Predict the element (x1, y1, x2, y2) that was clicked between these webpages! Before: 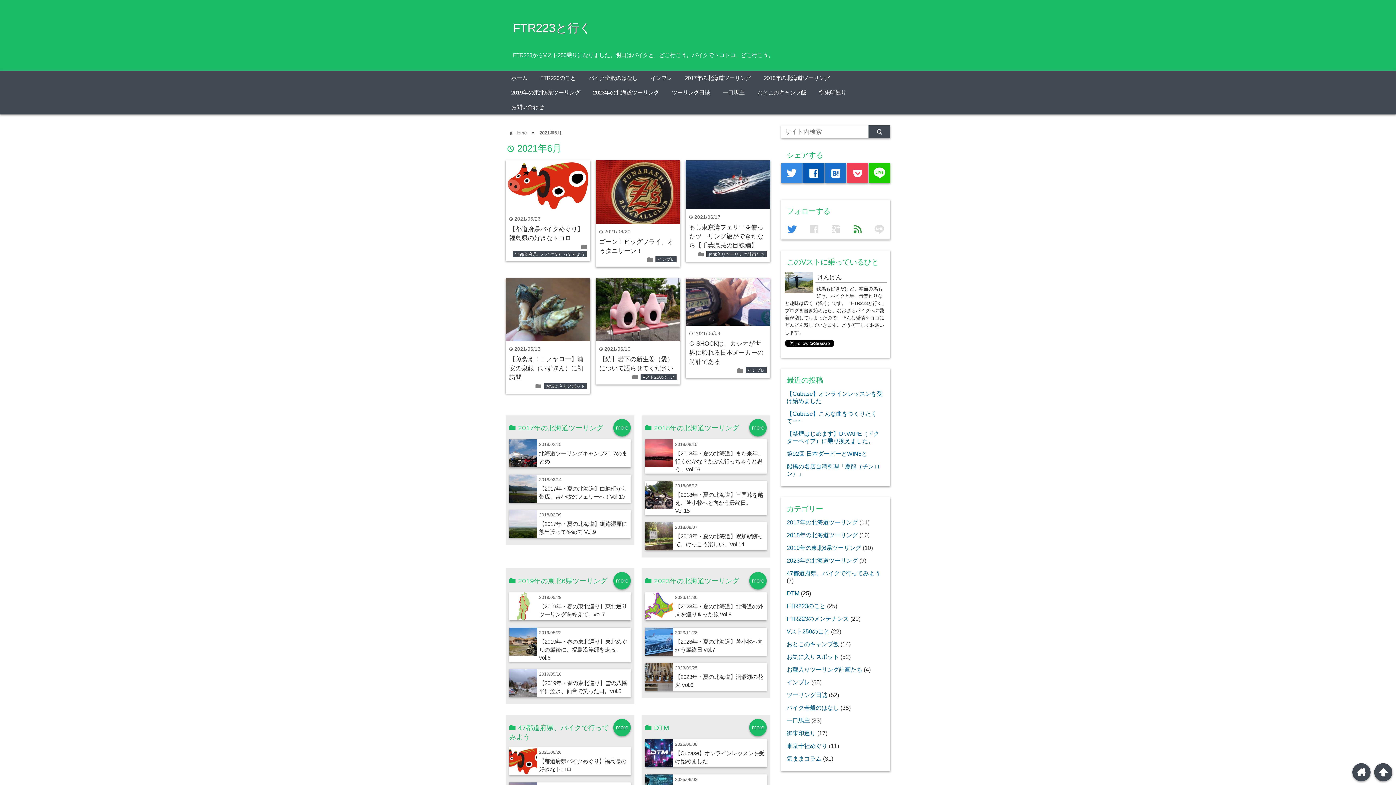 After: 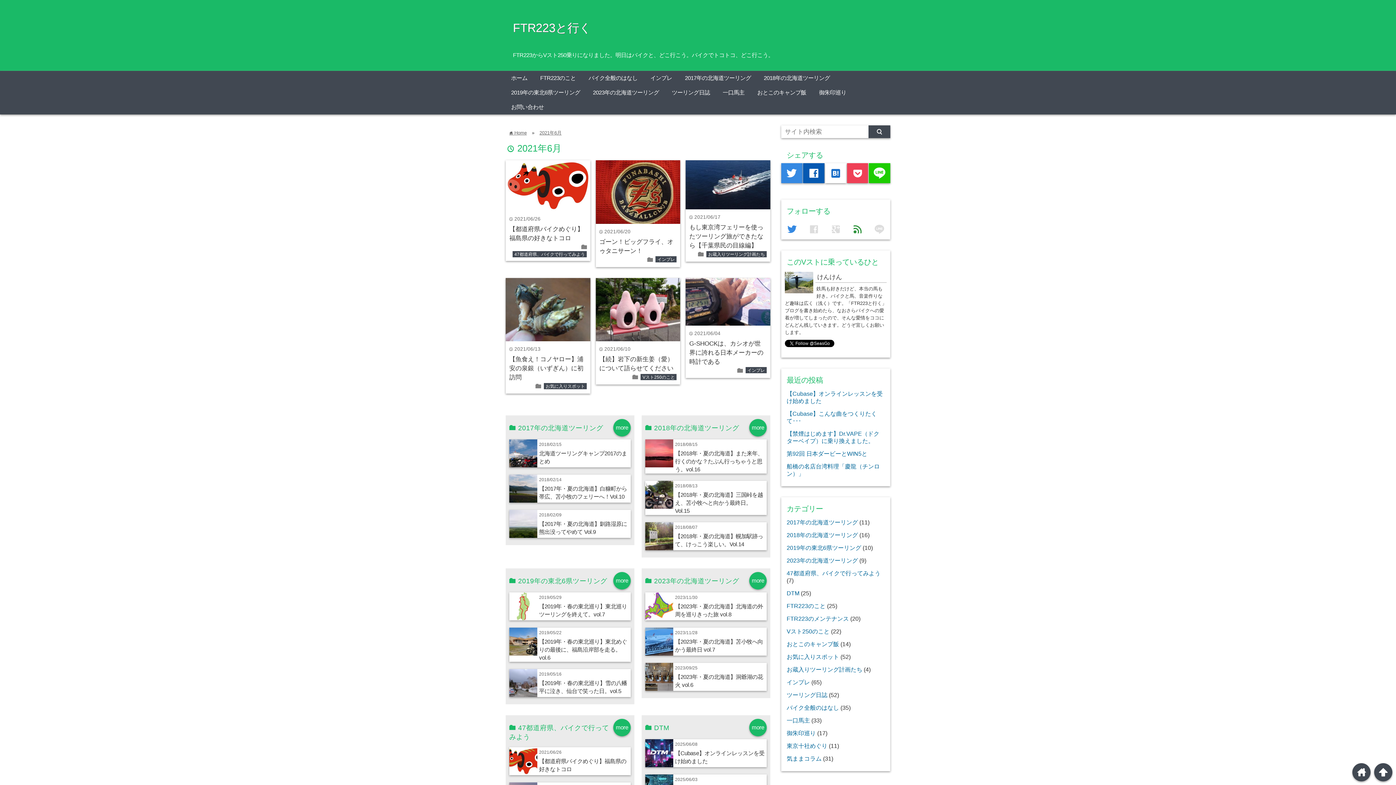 Action: bbox: (825, 163, 846, 183) label: hatenabookmark